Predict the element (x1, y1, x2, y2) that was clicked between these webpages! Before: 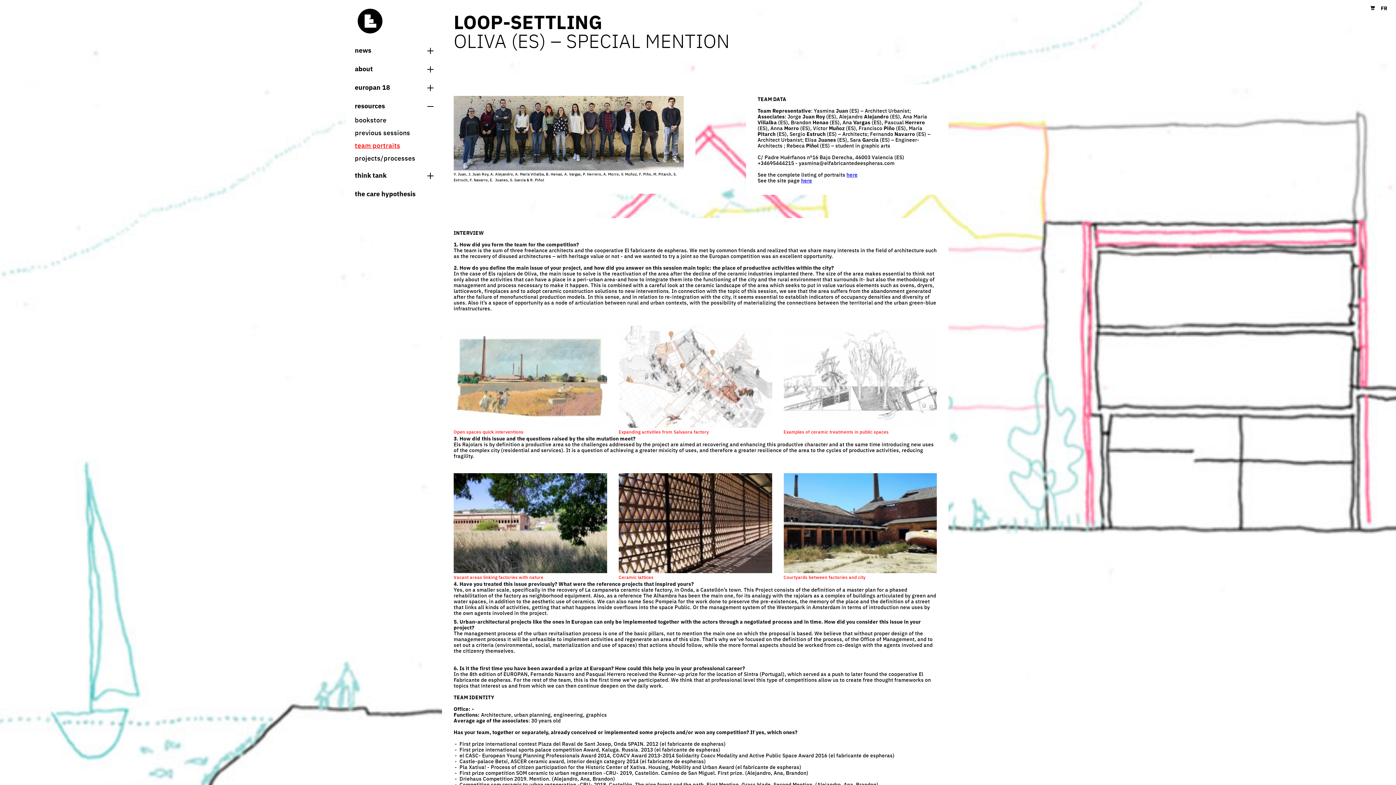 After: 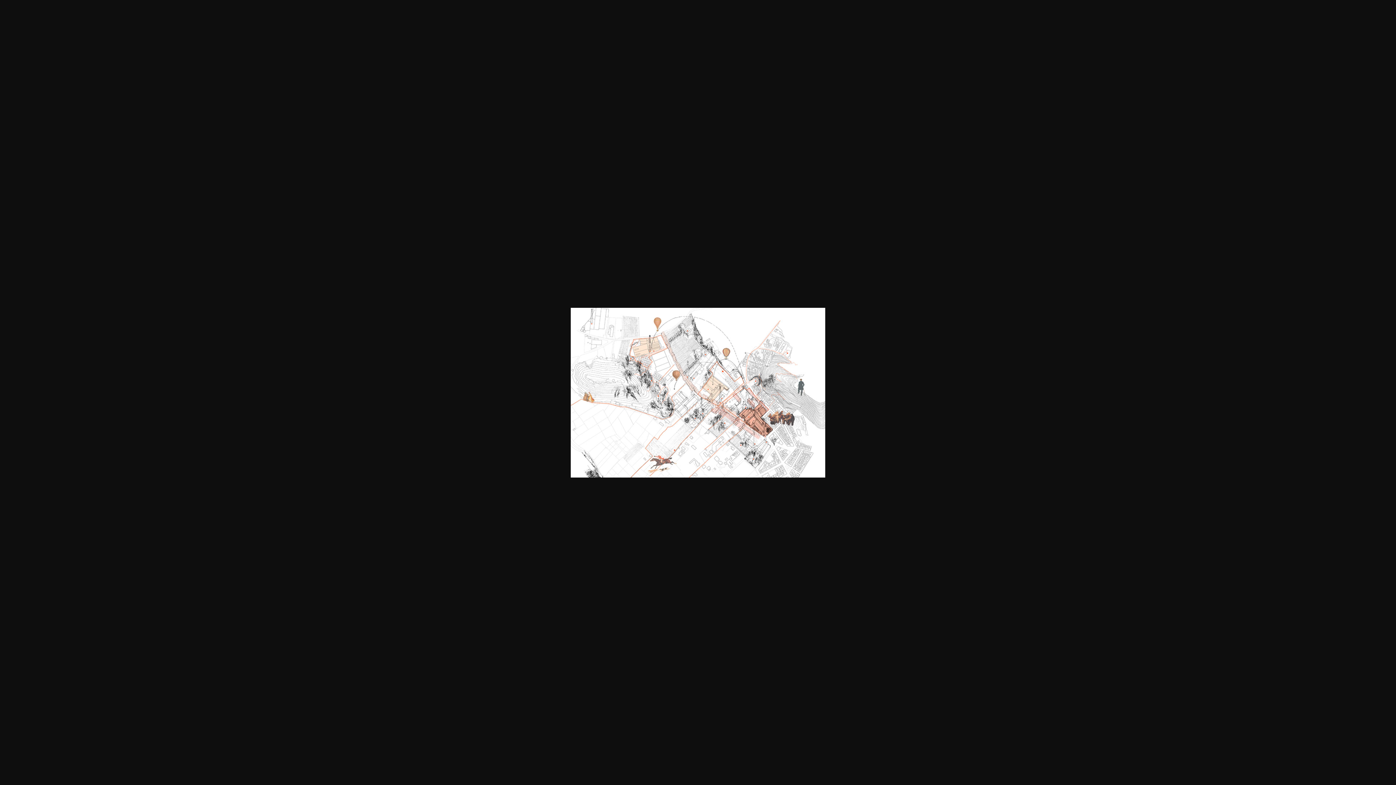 Action: bbox: (618, 325, 772, 435) label: Expanding activities from Salvaora factory 